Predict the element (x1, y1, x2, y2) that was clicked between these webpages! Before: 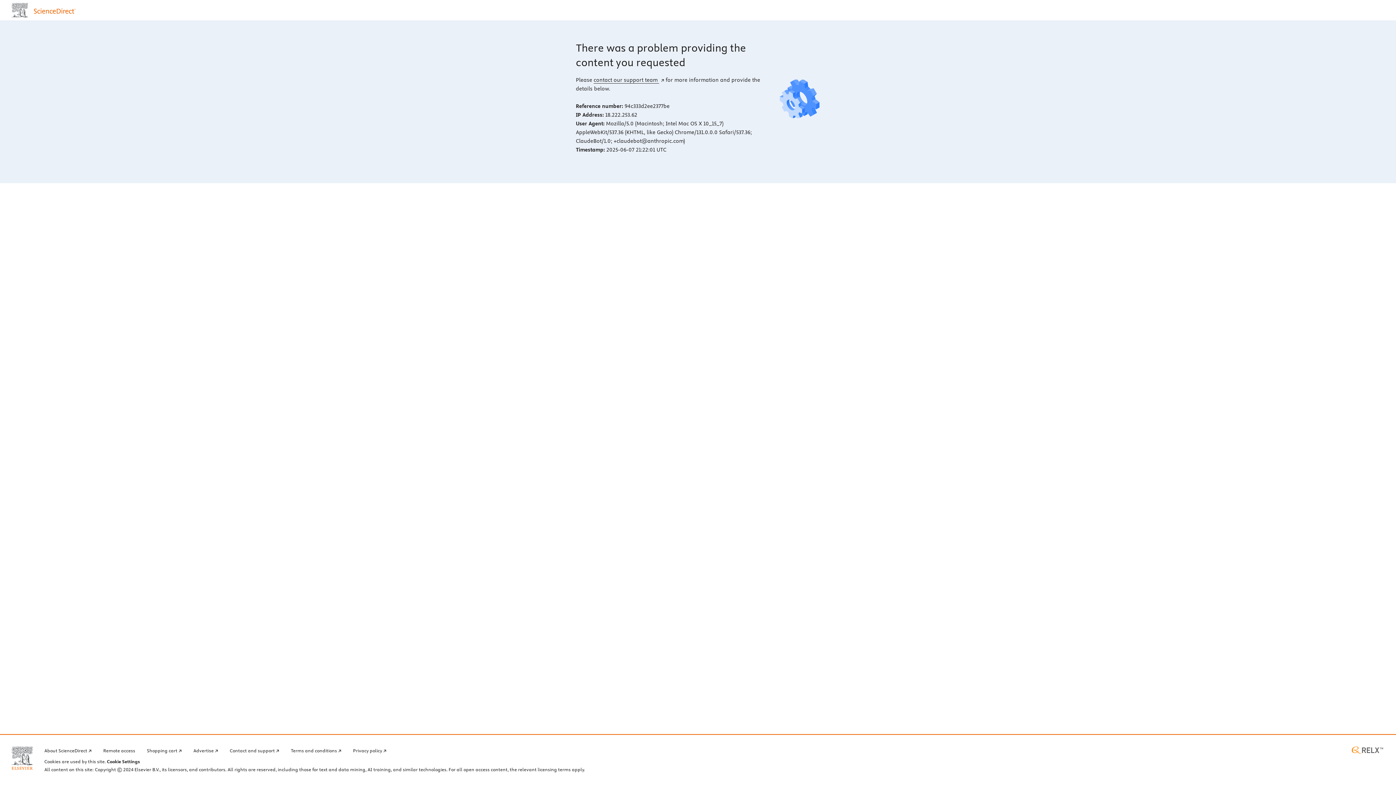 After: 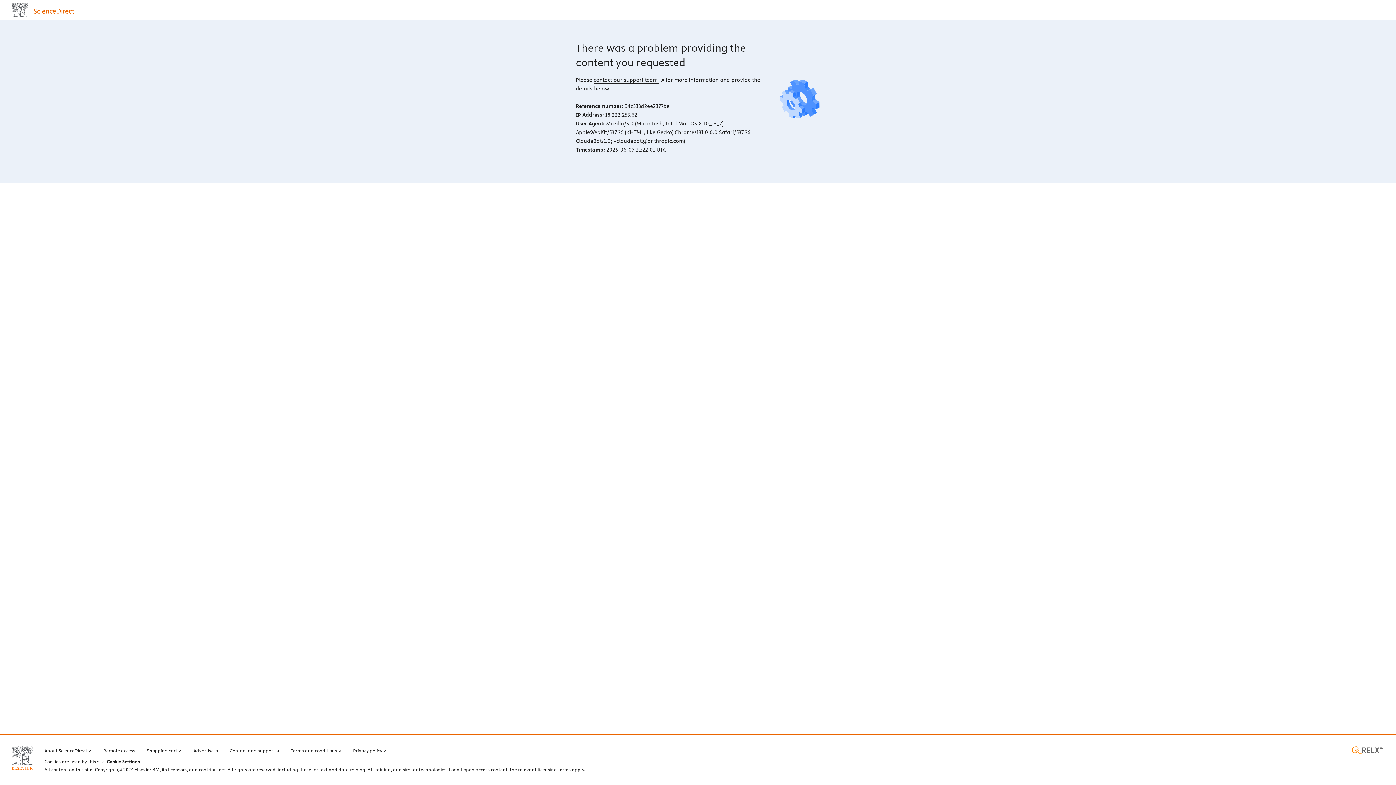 Action: label: Elsevier home page (opens in a new tab) bbox: (11, 746, 32, 770)